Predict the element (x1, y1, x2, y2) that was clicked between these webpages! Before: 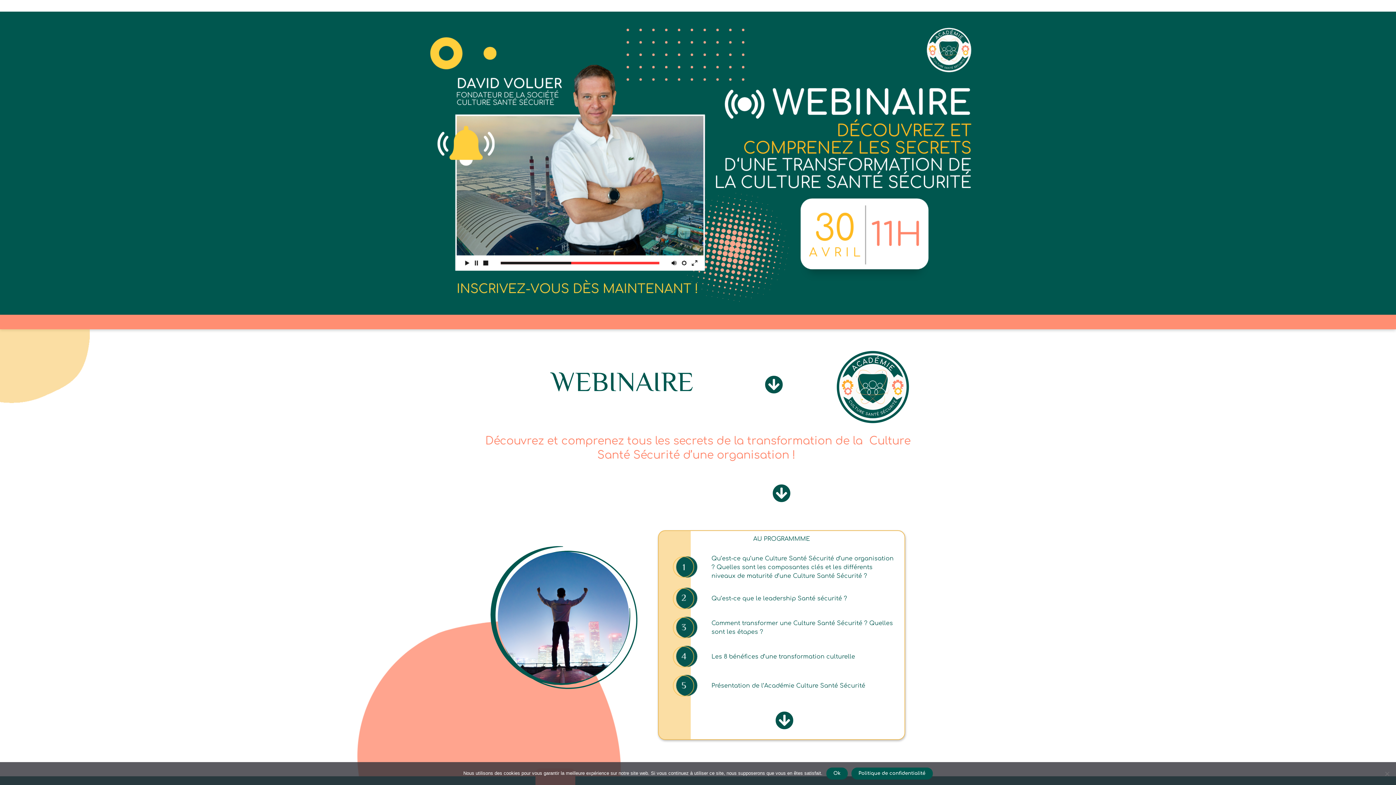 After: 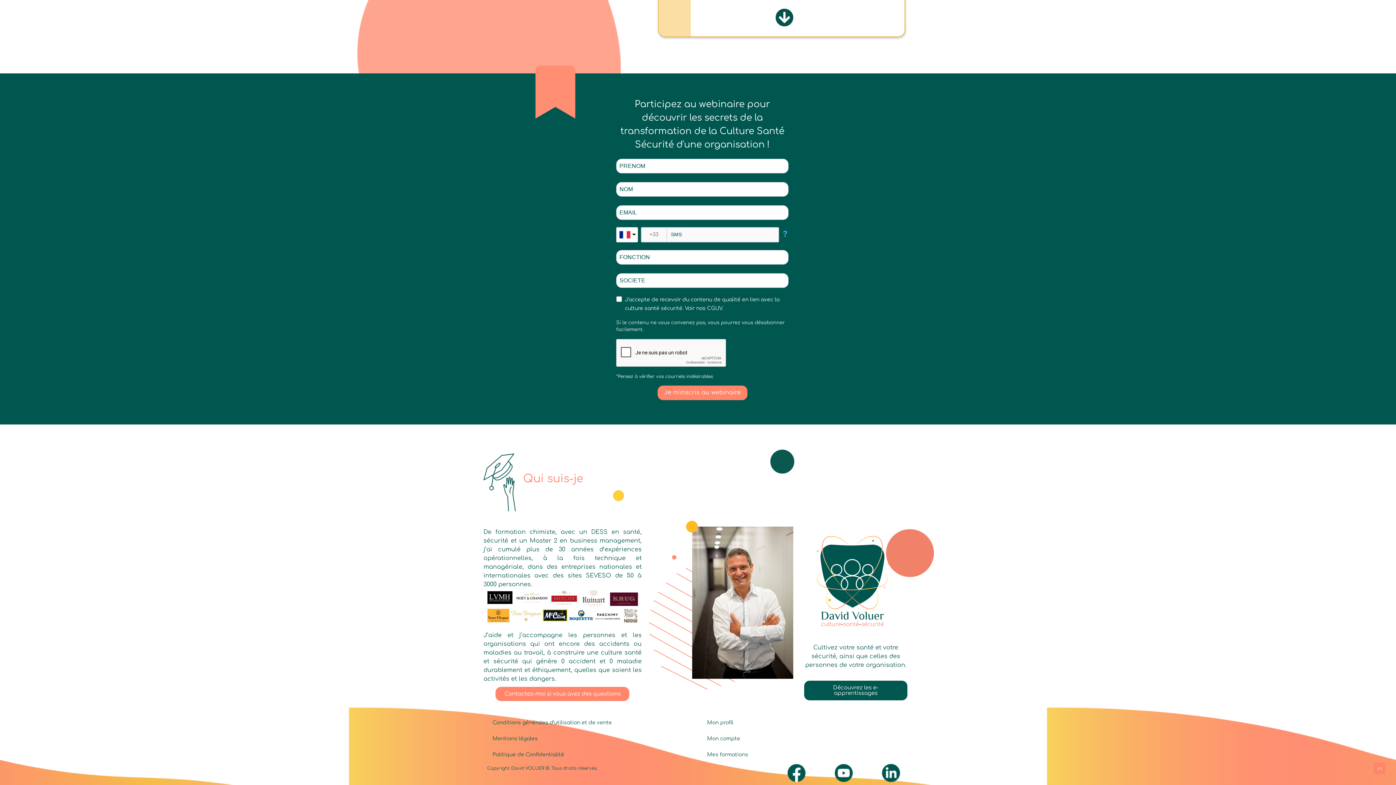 Action: bbox: (772, 484, 790, 502)